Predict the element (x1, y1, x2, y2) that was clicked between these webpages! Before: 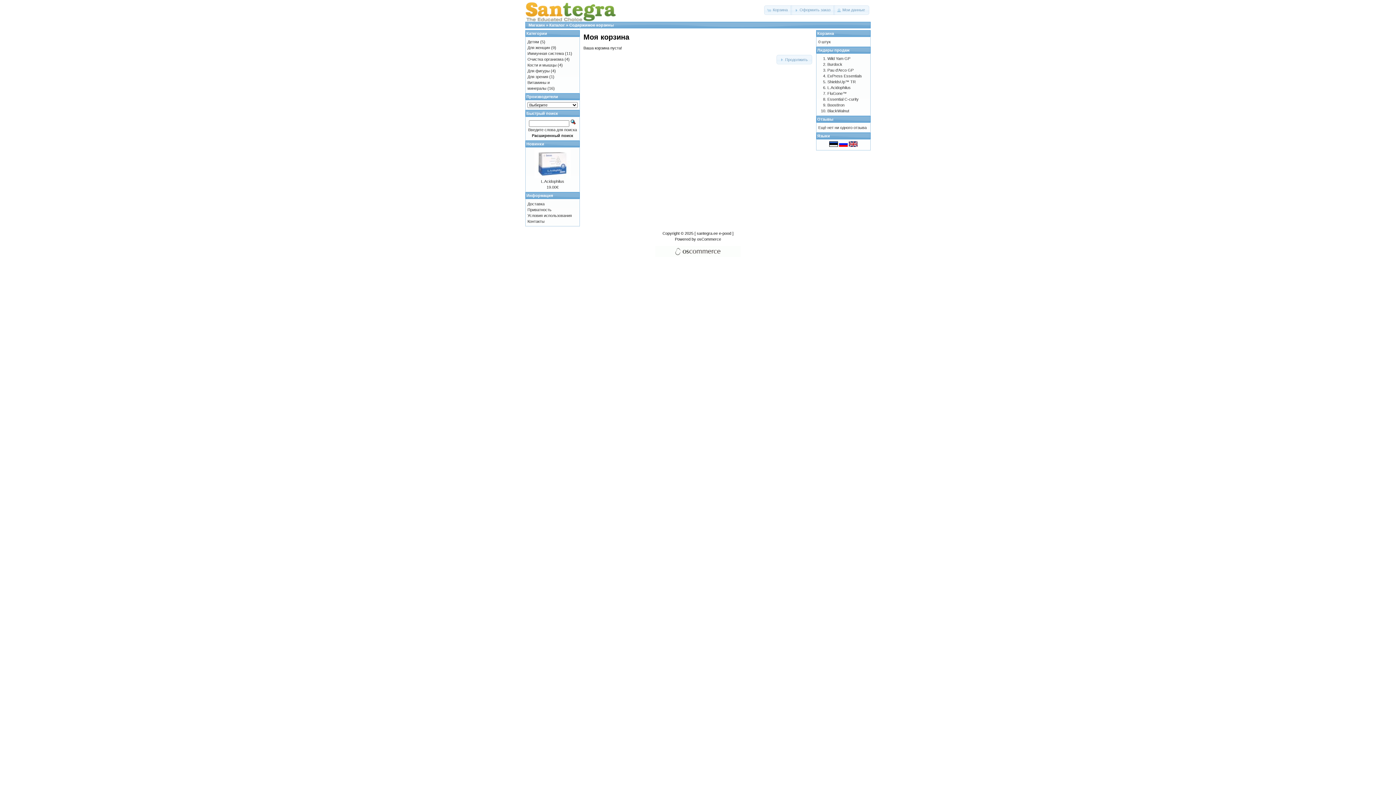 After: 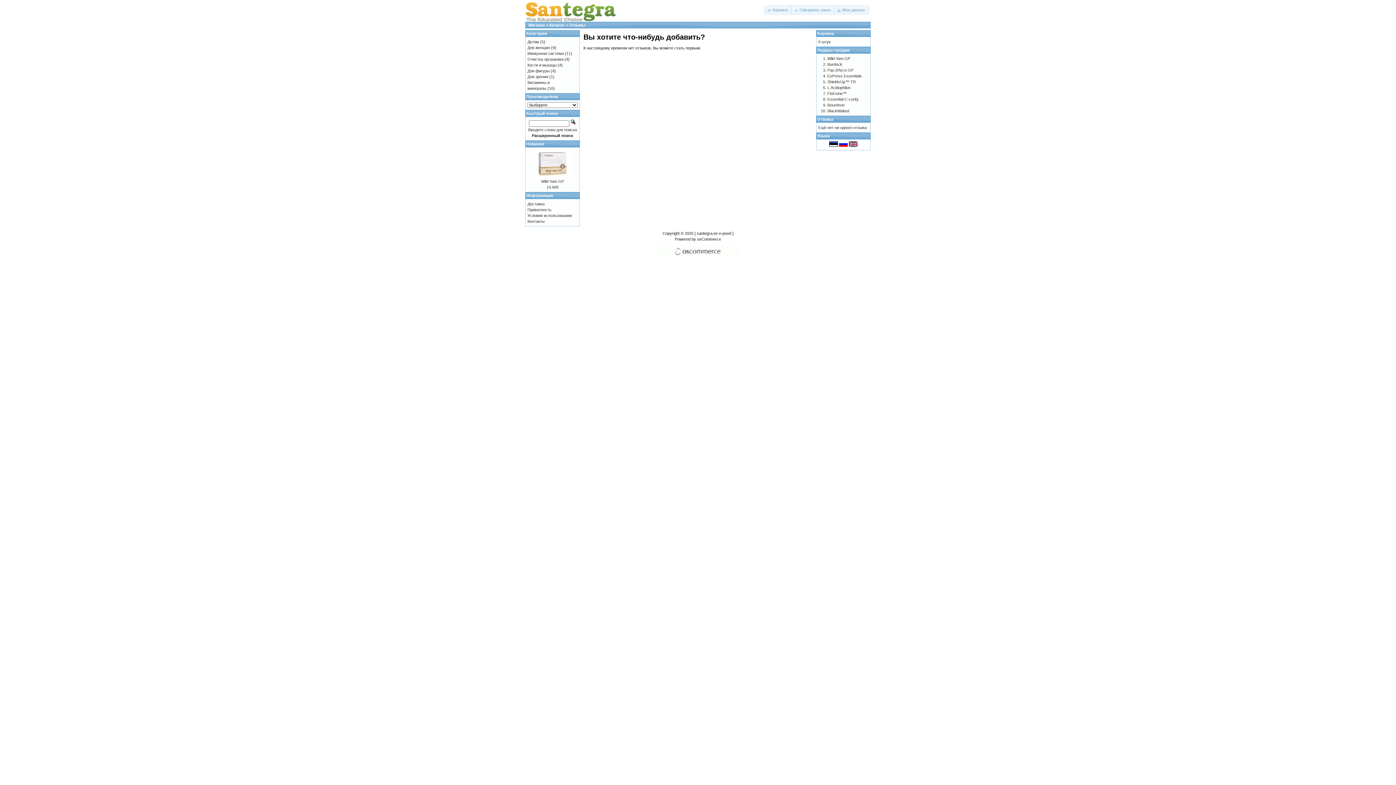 Action: bbox: (817, 117, 833, 121) label: Отзывы